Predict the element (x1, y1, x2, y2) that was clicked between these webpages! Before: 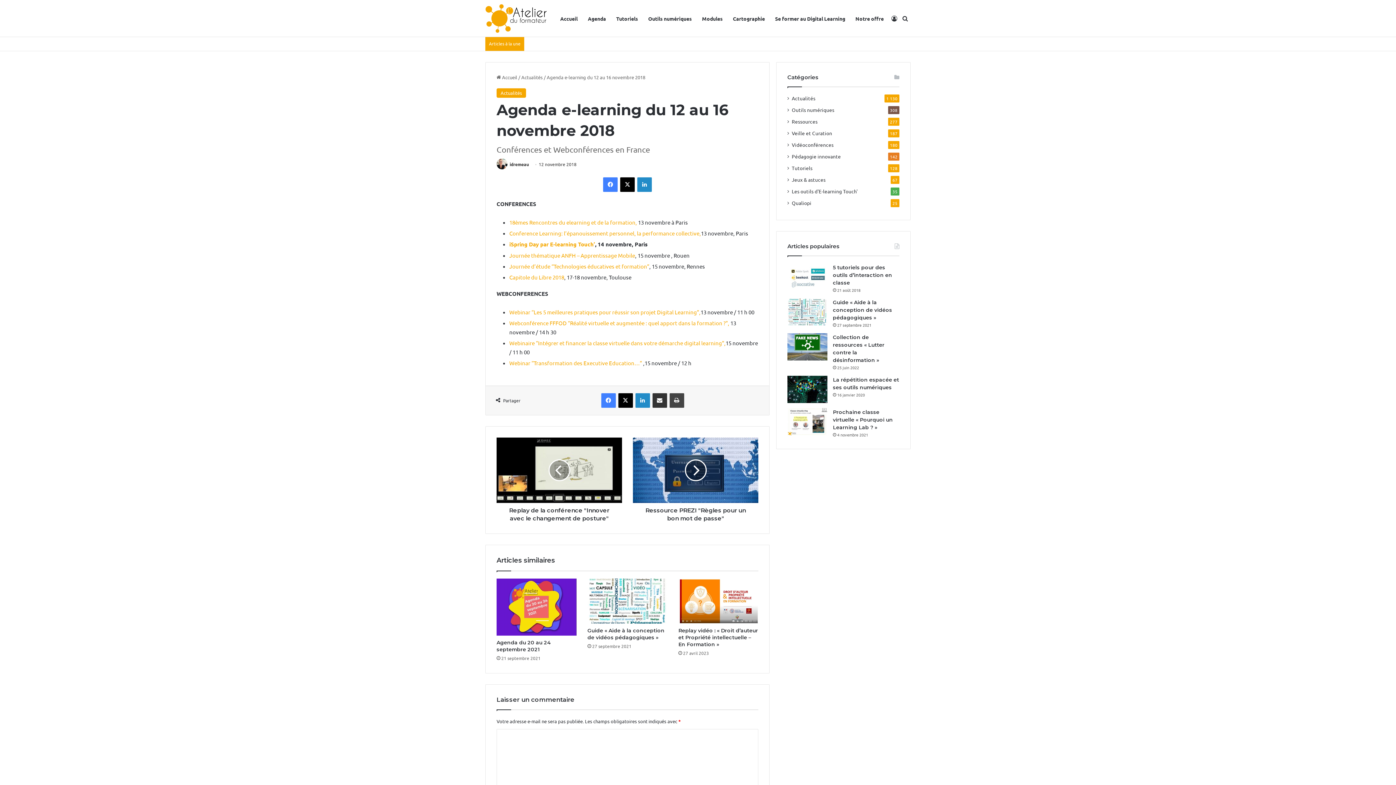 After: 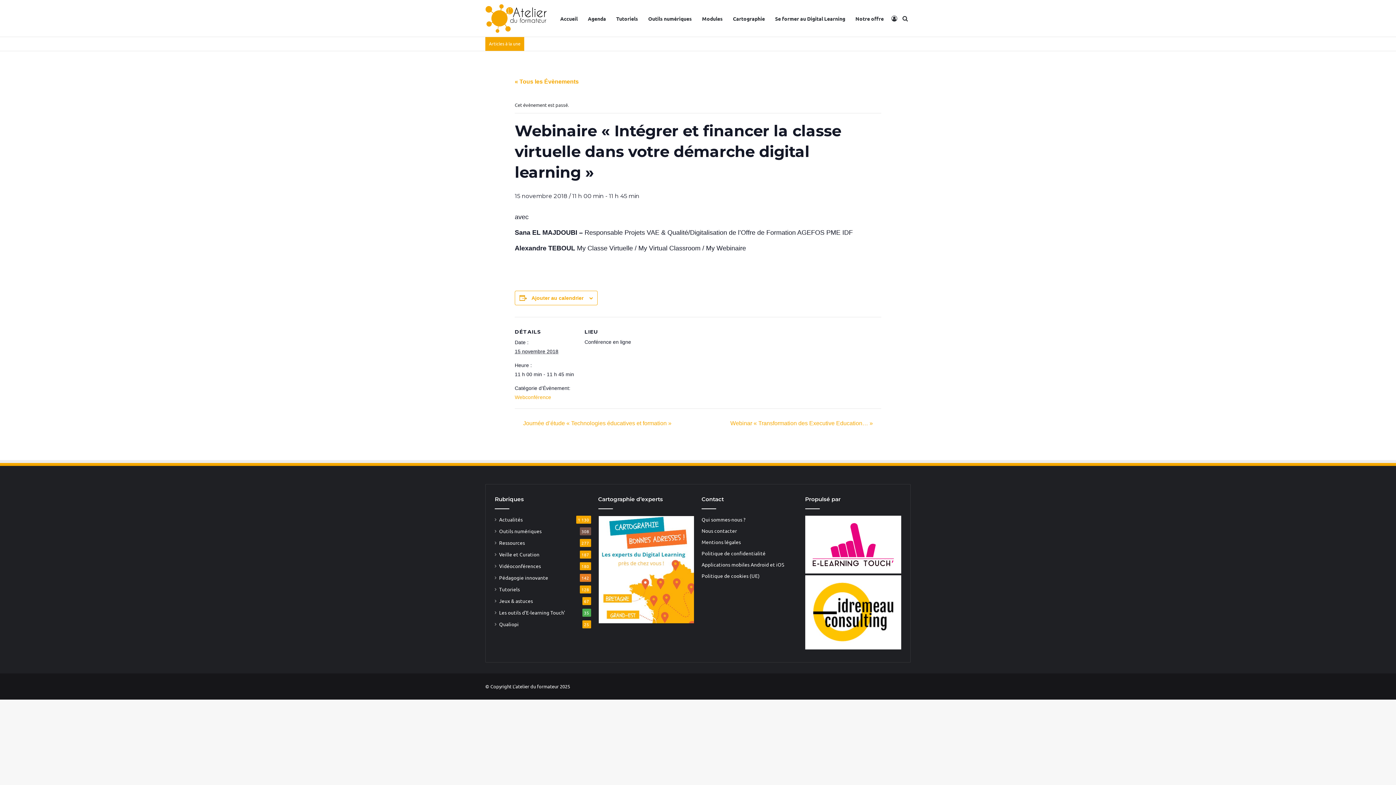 Action: label: Webinaire “Intégrer et financer la classe virtuelle dans votre démarche digital learning”, bbox: (509, 339, 725, 346)